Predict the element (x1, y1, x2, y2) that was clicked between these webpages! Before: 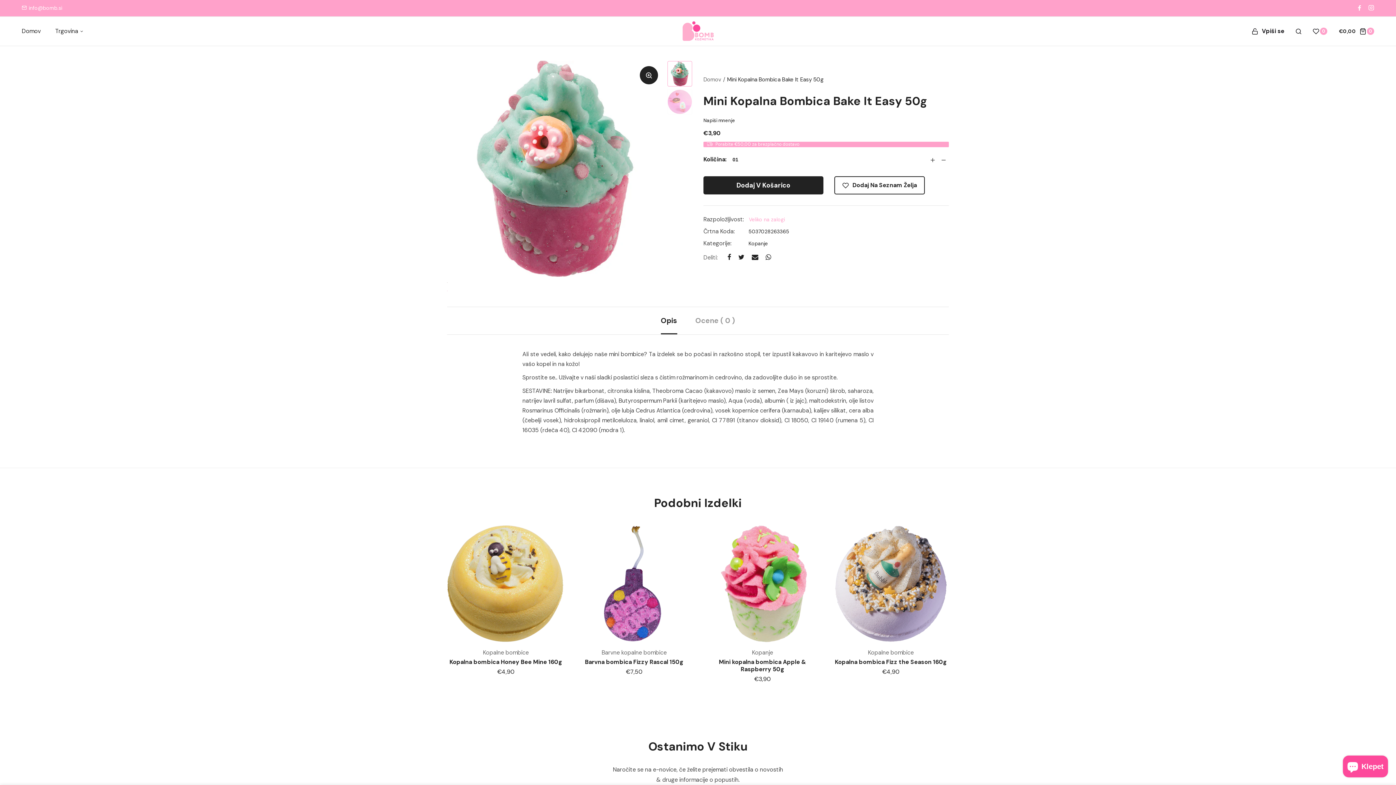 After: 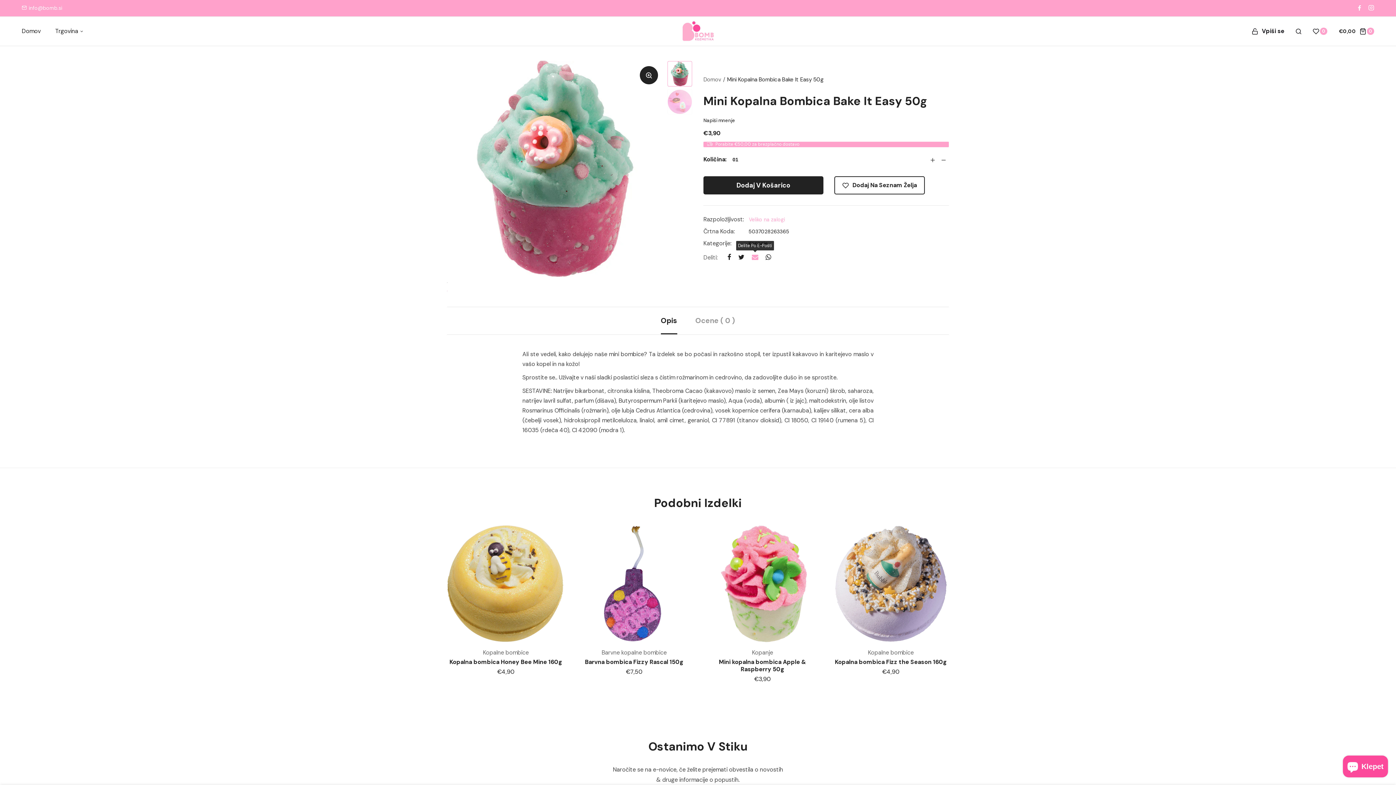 Action: bbox: (752, 254, 758, 260)